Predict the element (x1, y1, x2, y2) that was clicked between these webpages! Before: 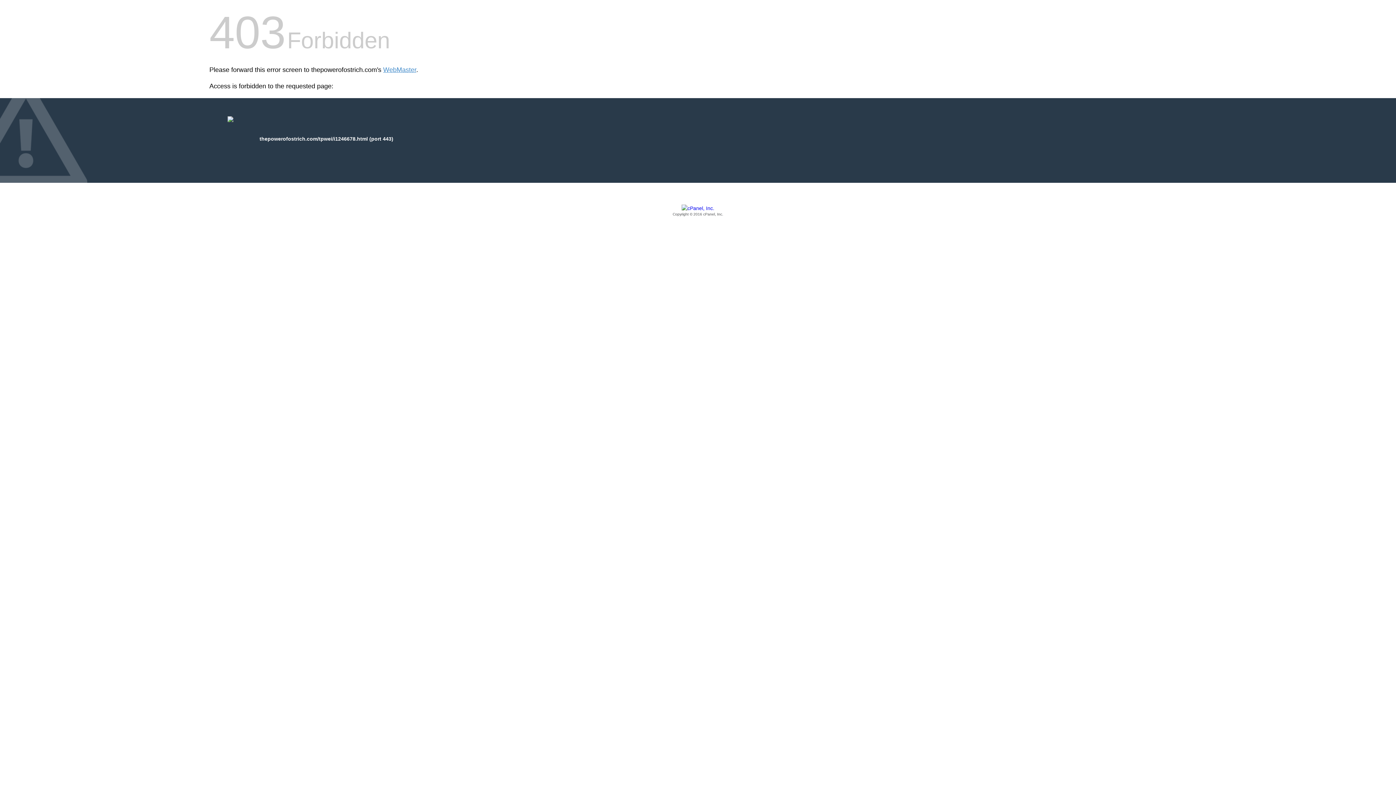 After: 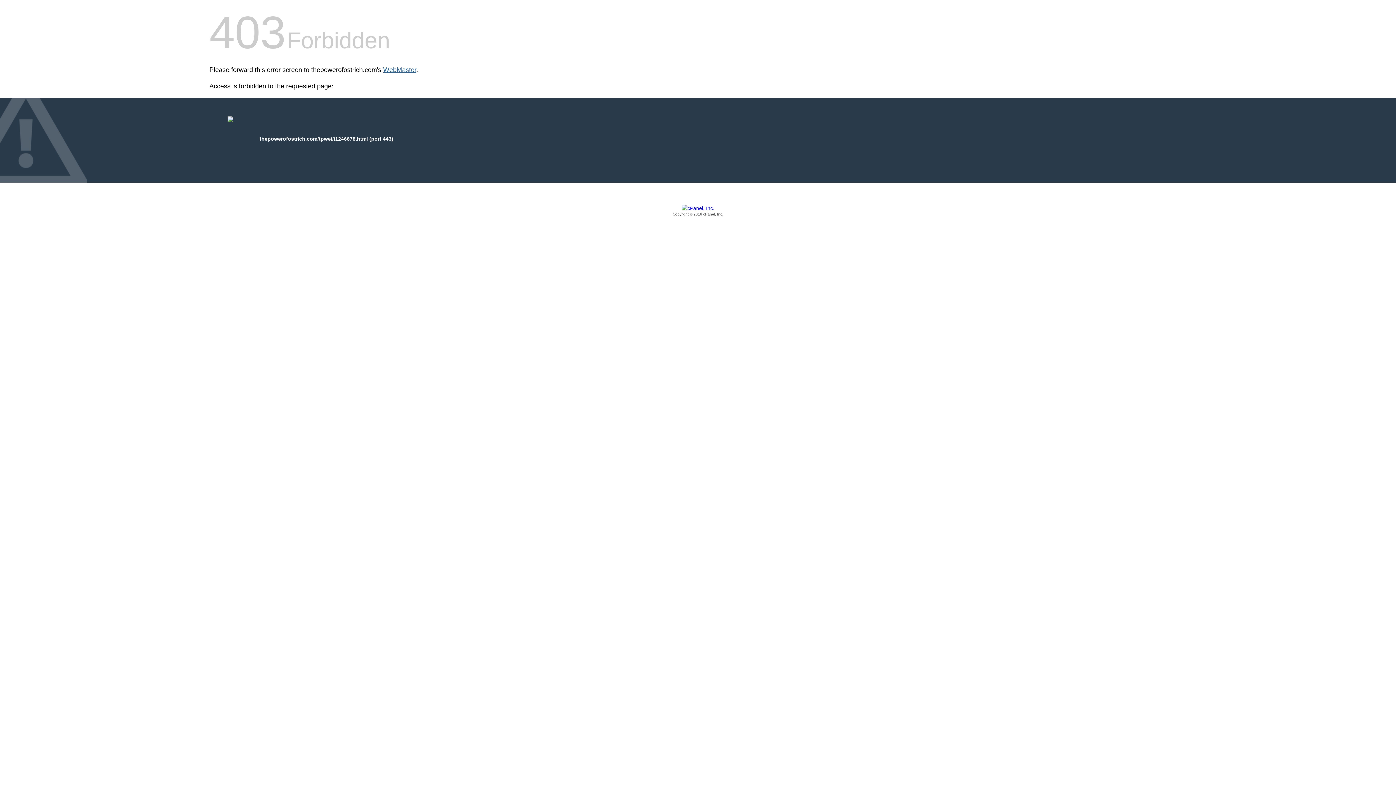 Action: bbox: (383, 66, 416, 73) label: WebMaster